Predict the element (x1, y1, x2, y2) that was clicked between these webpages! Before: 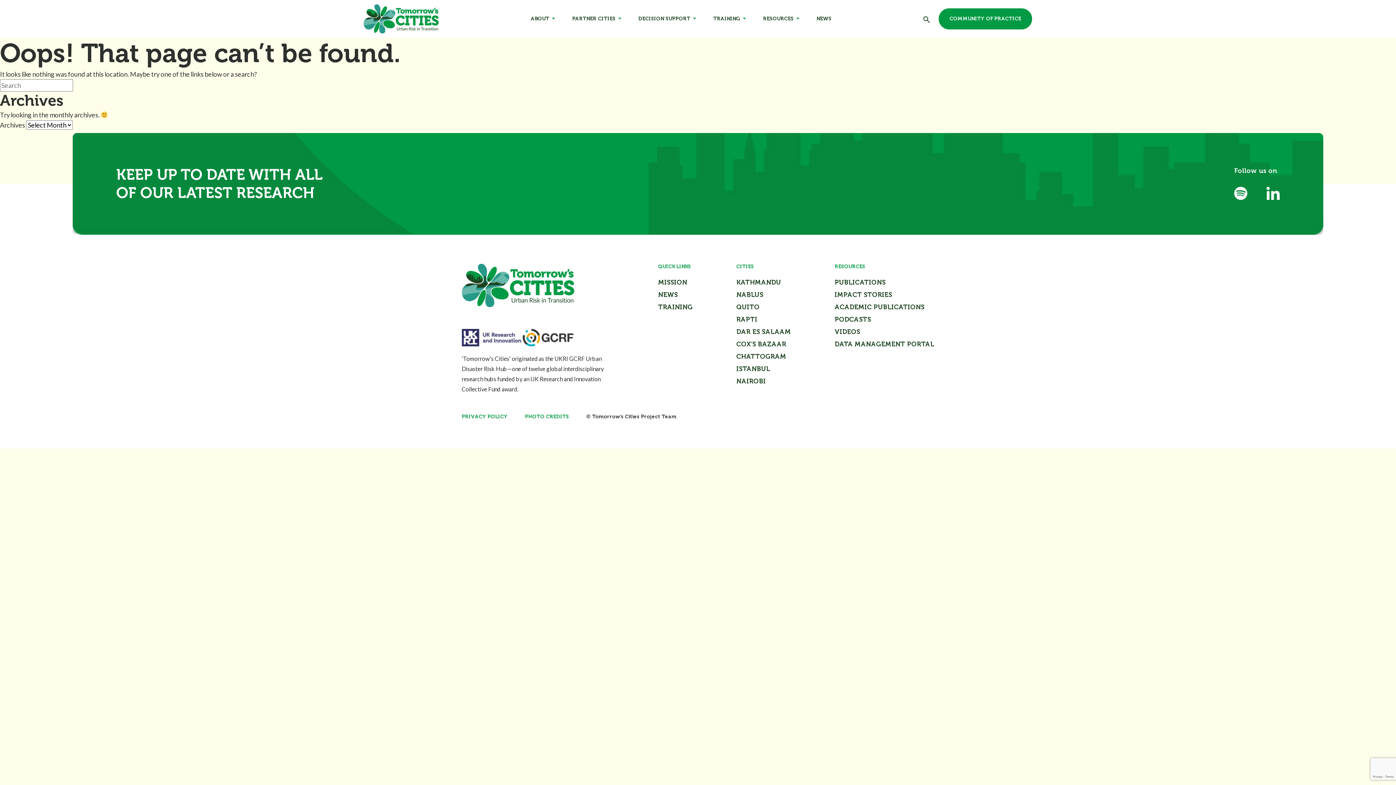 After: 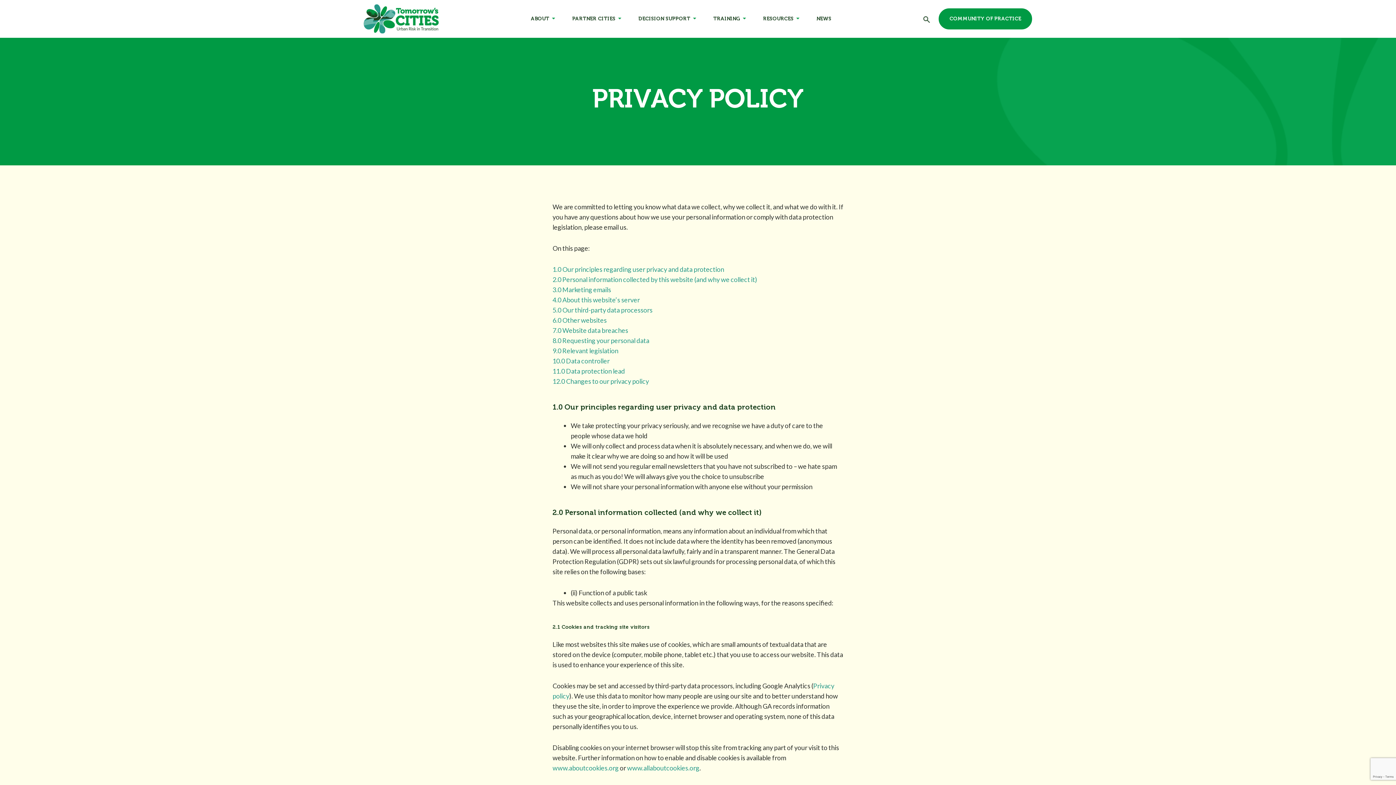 Action: bbox: (461, 413, 507, 419) label: PRIVACY POLICY